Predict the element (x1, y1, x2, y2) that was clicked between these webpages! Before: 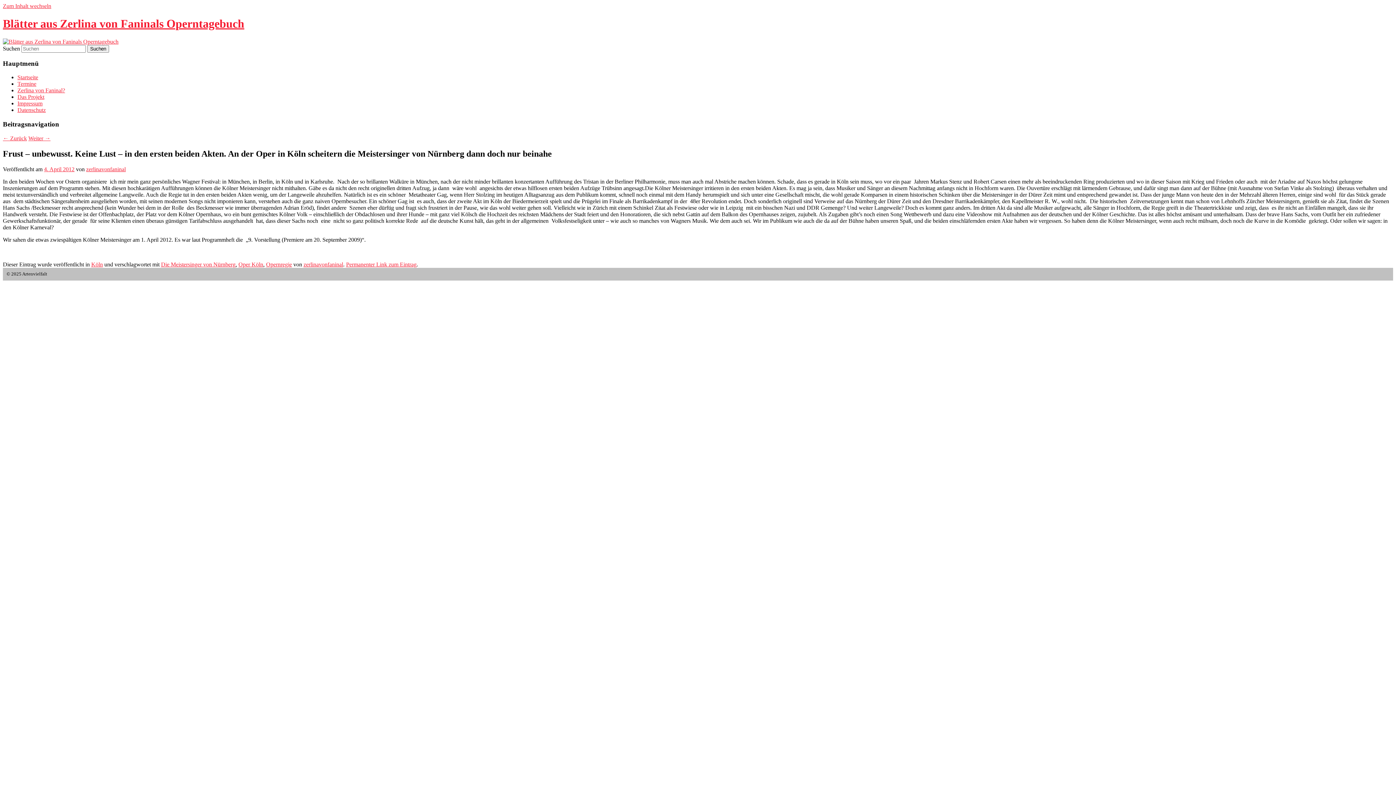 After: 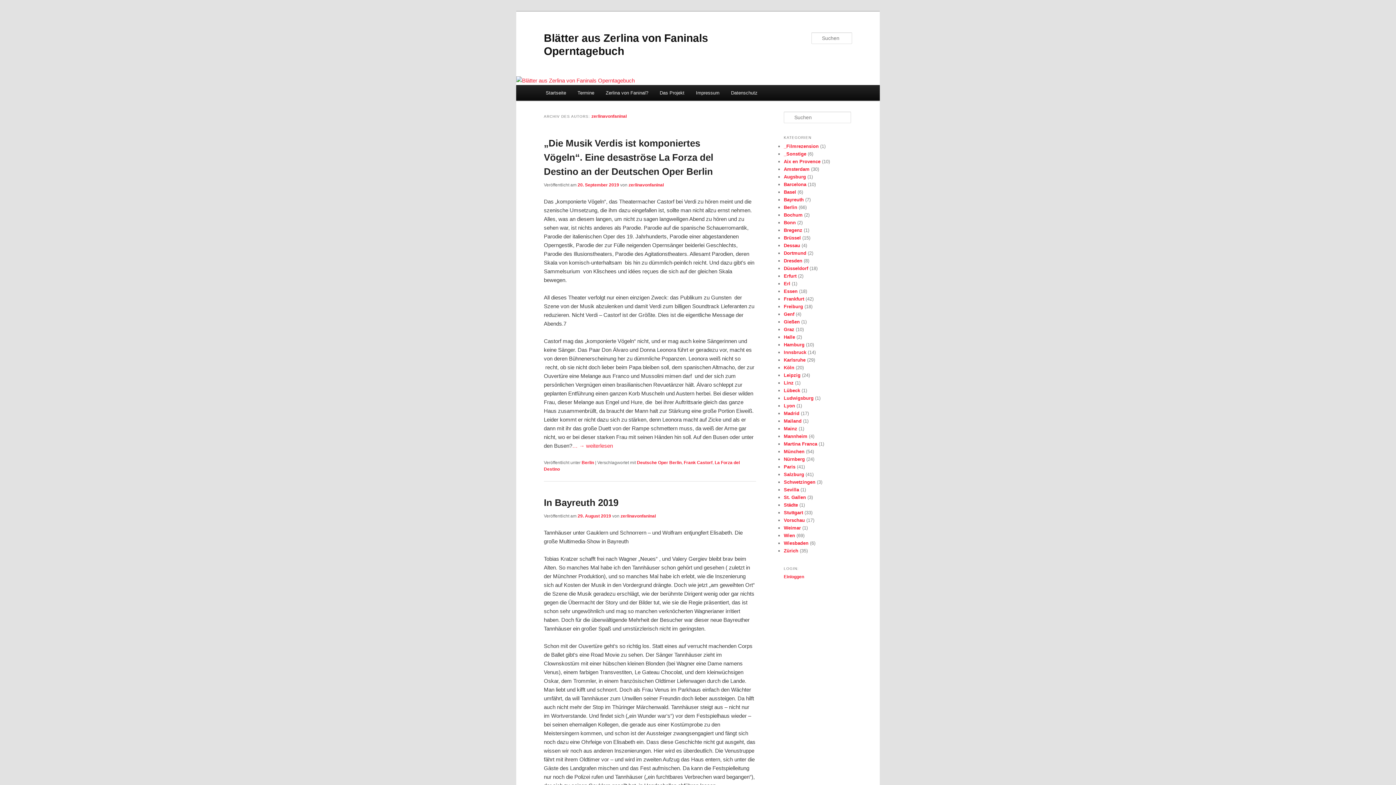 Action: label: zerlinavonfaninal bbox: (86, 166, 125, 172)